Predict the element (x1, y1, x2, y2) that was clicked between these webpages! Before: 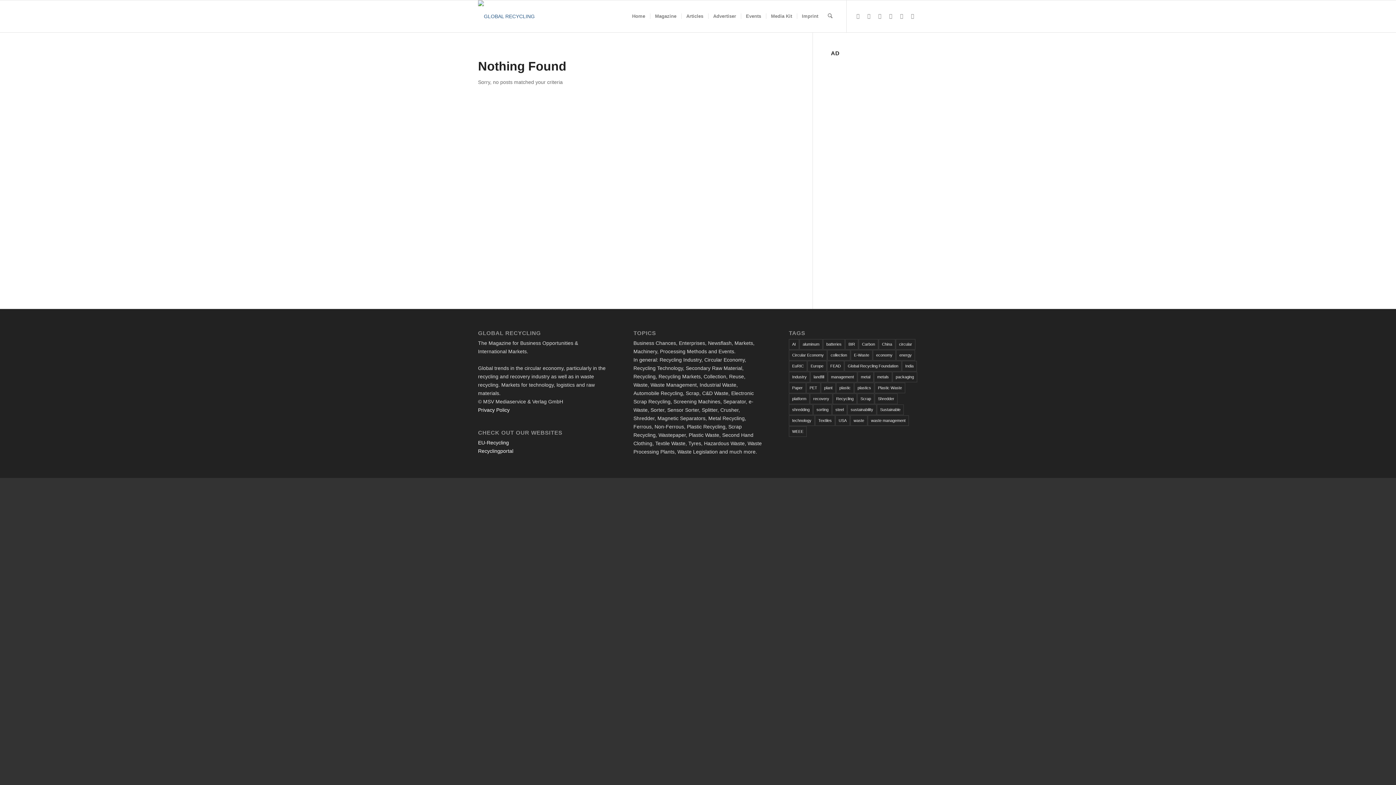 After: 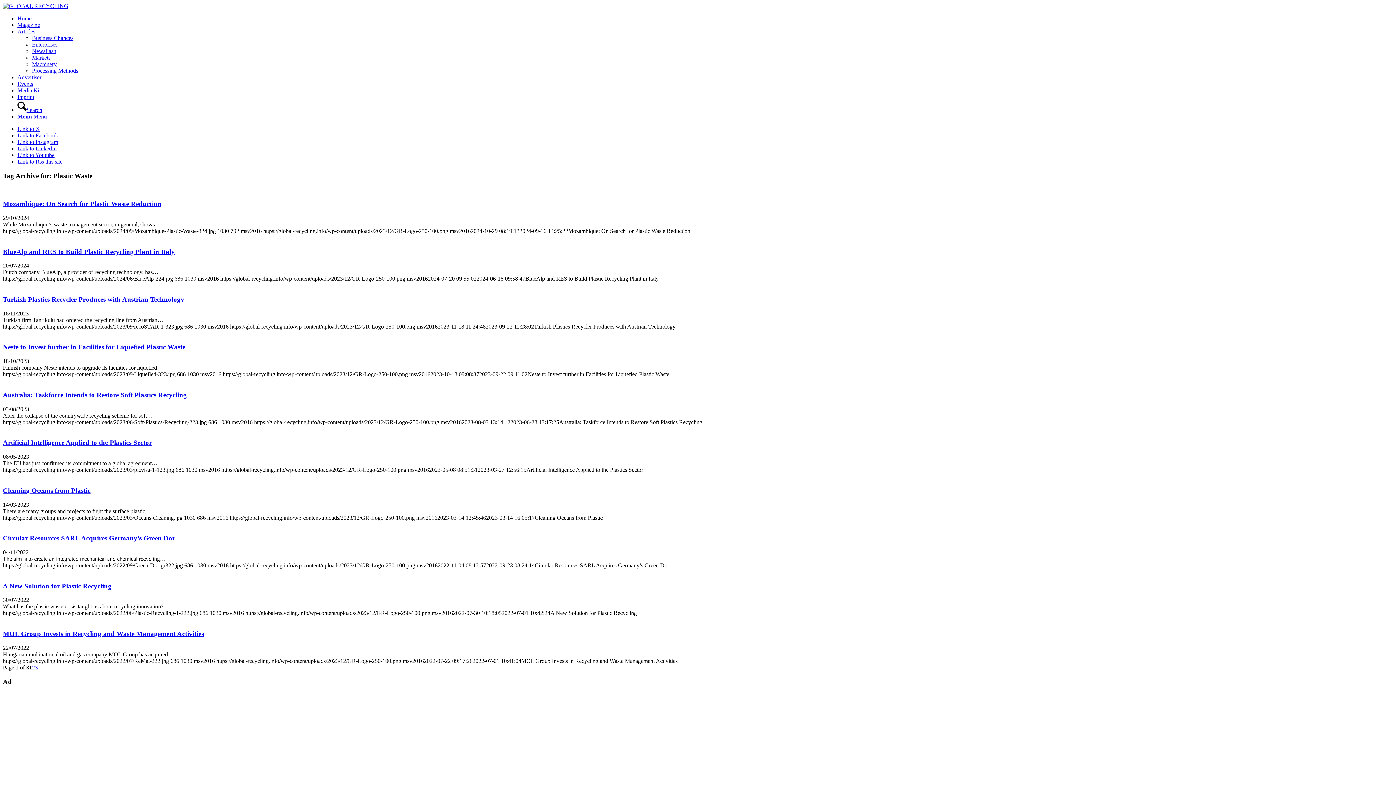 Action: label: Plastic Waste (26 items) bbox: (874, 382, 905, 393)